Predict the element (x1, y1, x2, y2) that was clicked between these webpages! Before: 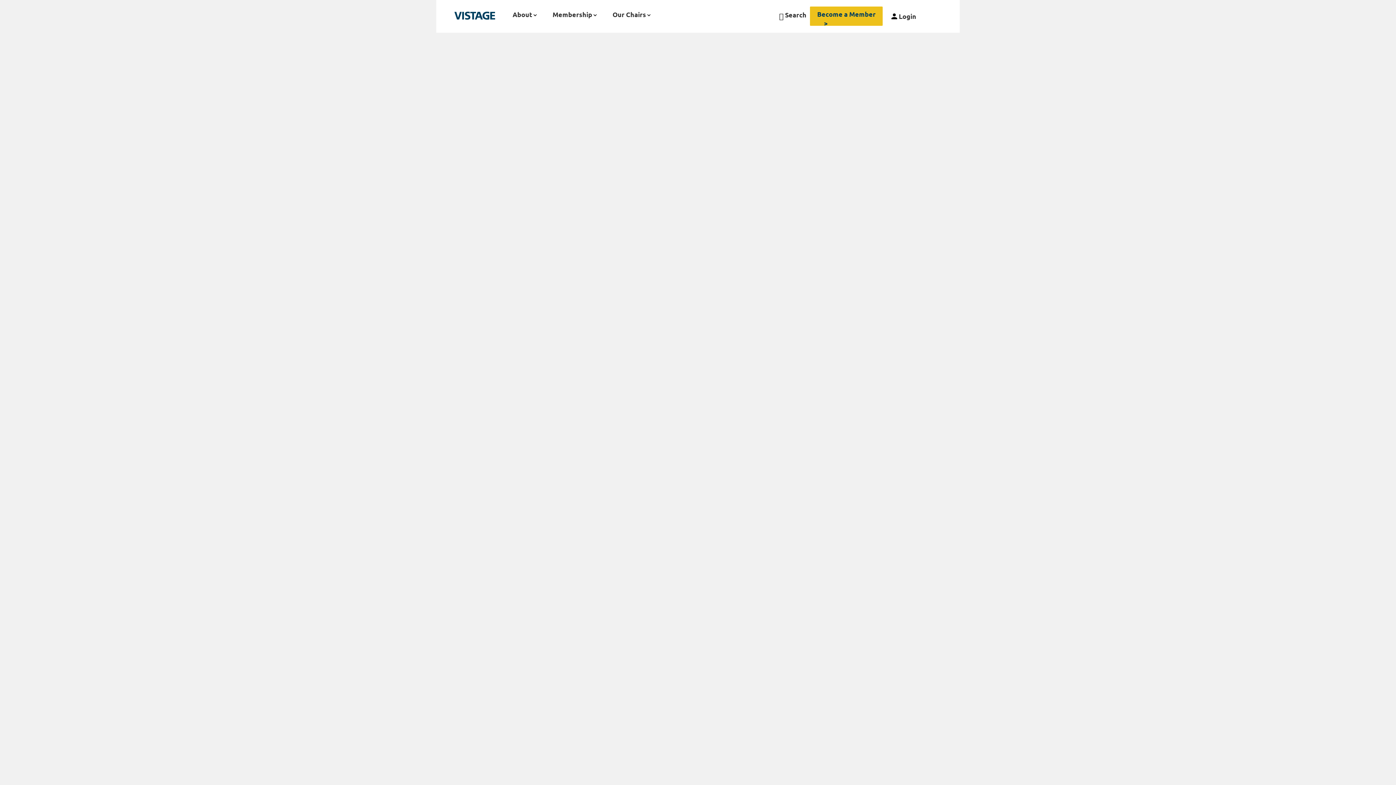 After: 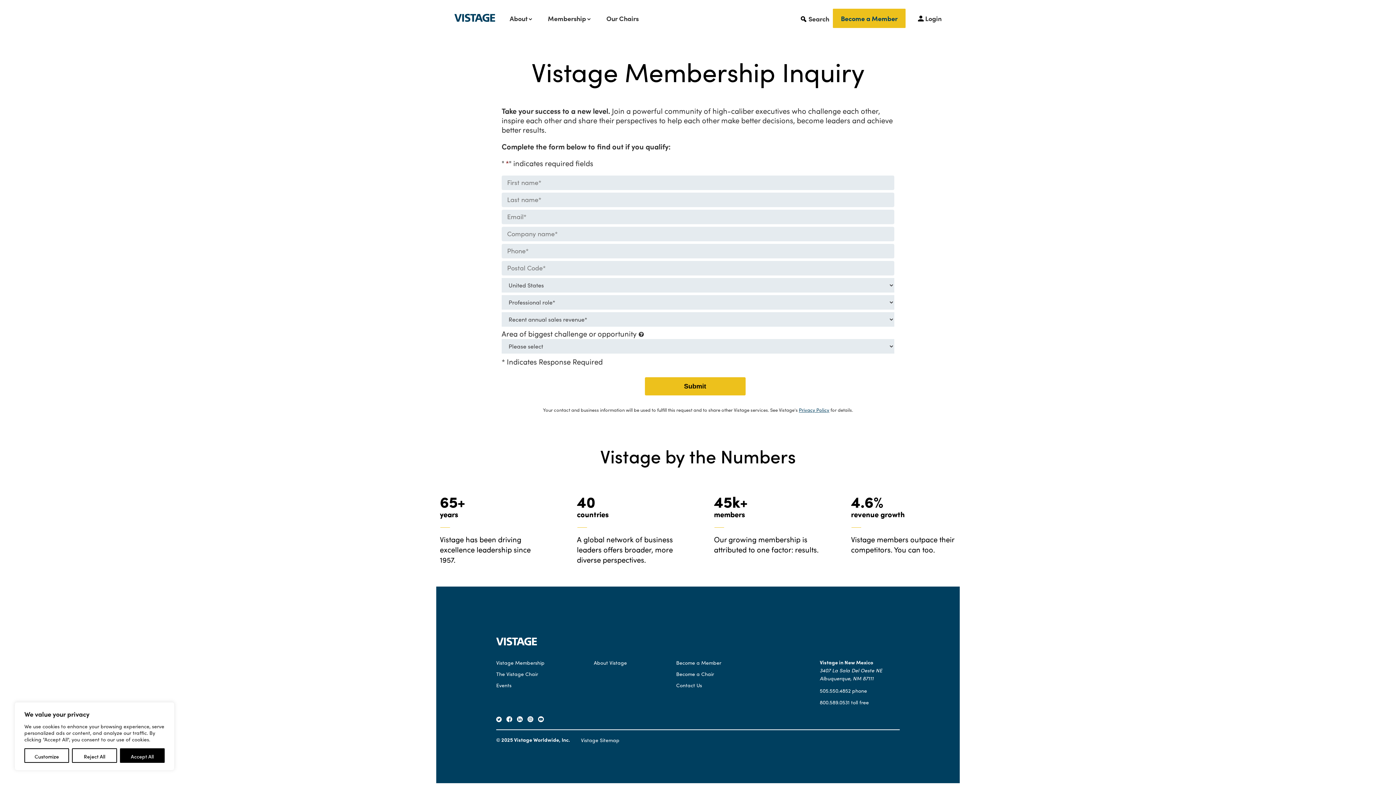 Action: label: Become a Member bbox: (810, 6, 883, 25)